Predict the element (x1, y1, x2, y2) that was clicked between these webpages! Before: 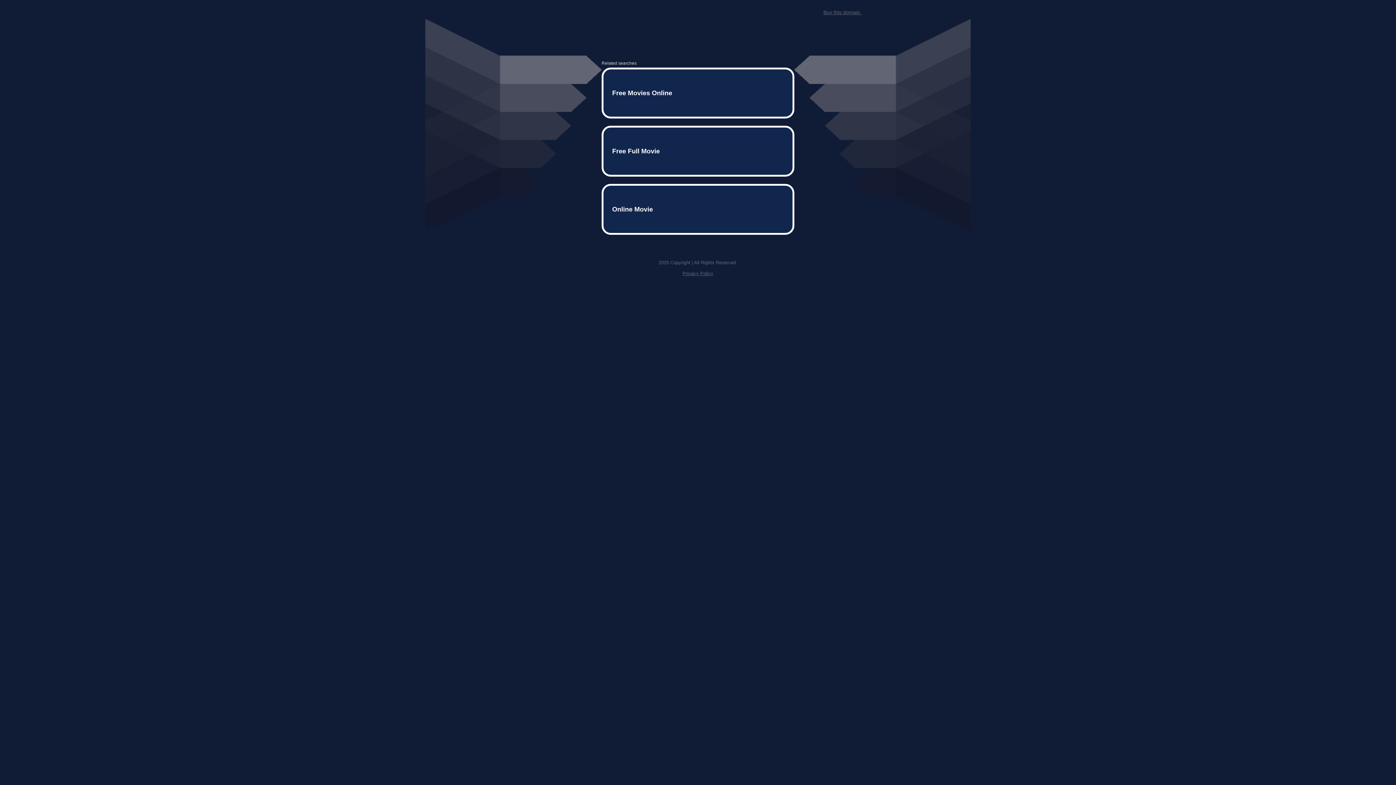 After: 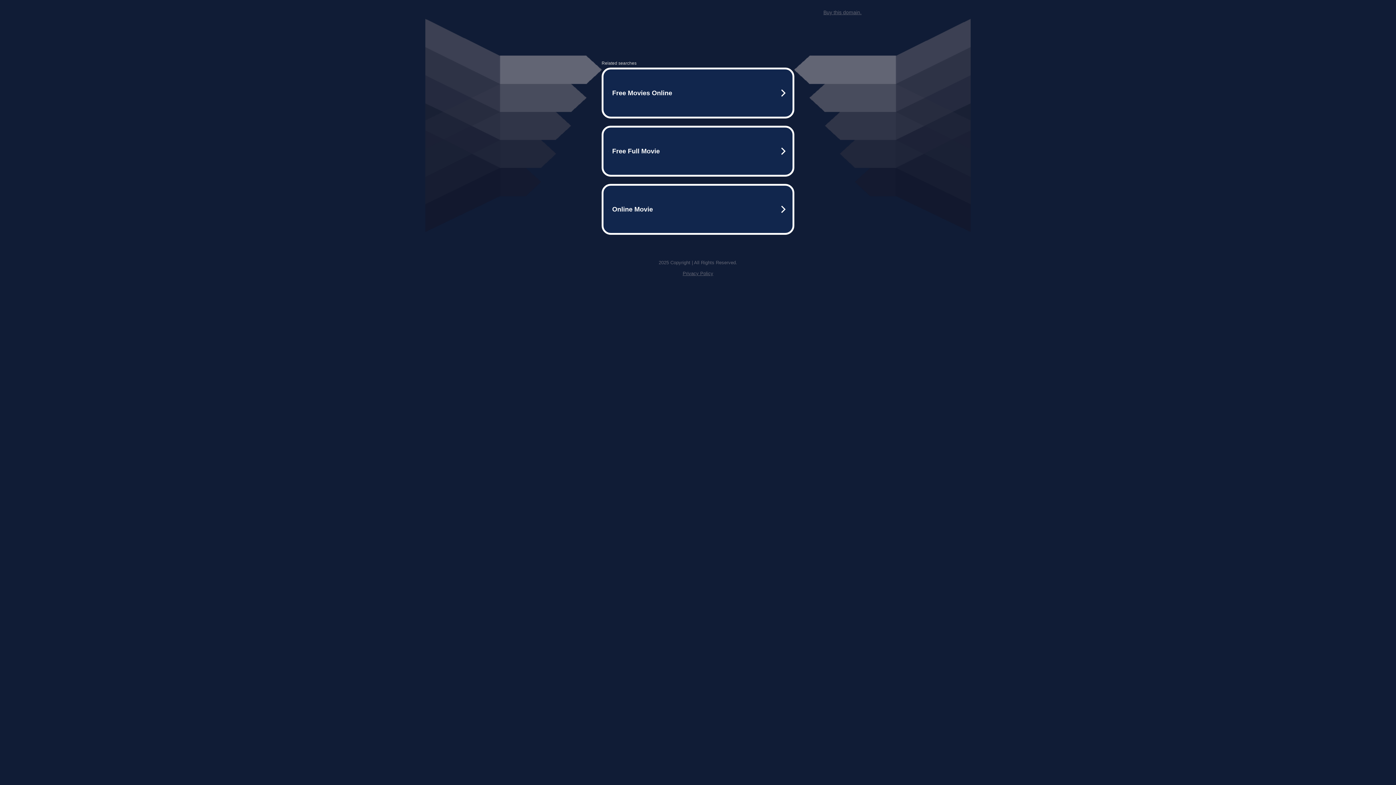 Action: label: Privacy Policy bbox: (682, 259, 713, 264)